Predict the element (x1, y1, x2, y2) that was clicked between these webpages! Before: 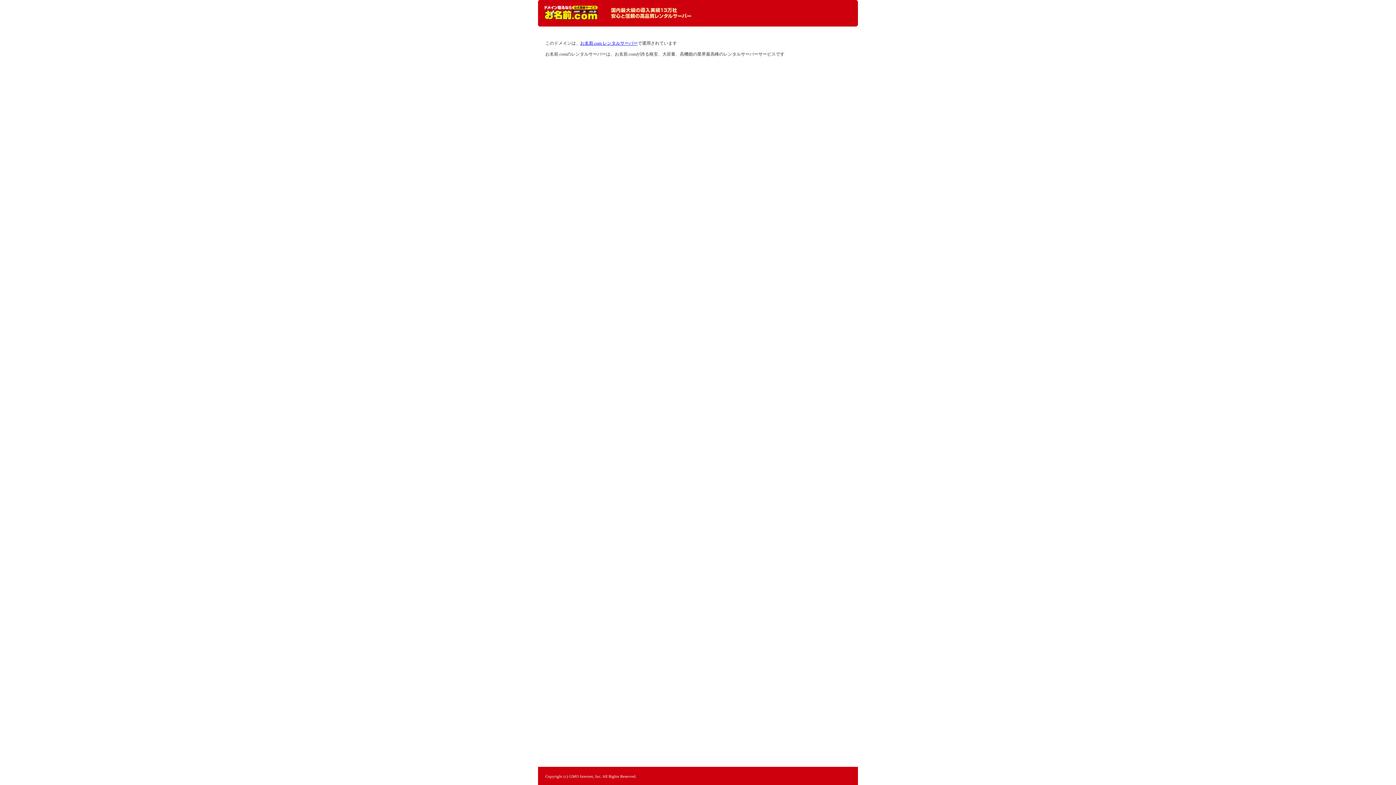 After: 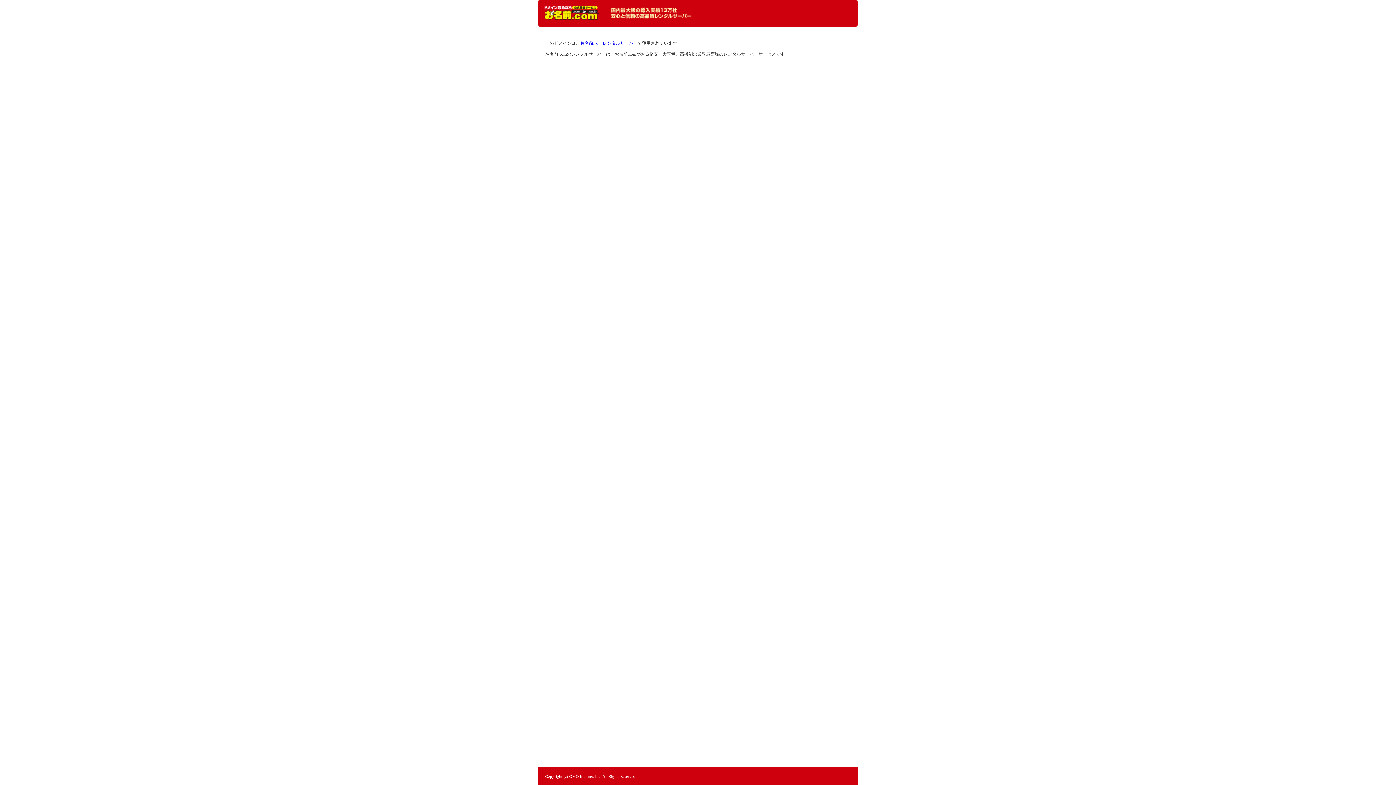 Action: label: レンタルサーバーなら お名前.com レンタルサーバー bbox: (544, 5, 598, 20)